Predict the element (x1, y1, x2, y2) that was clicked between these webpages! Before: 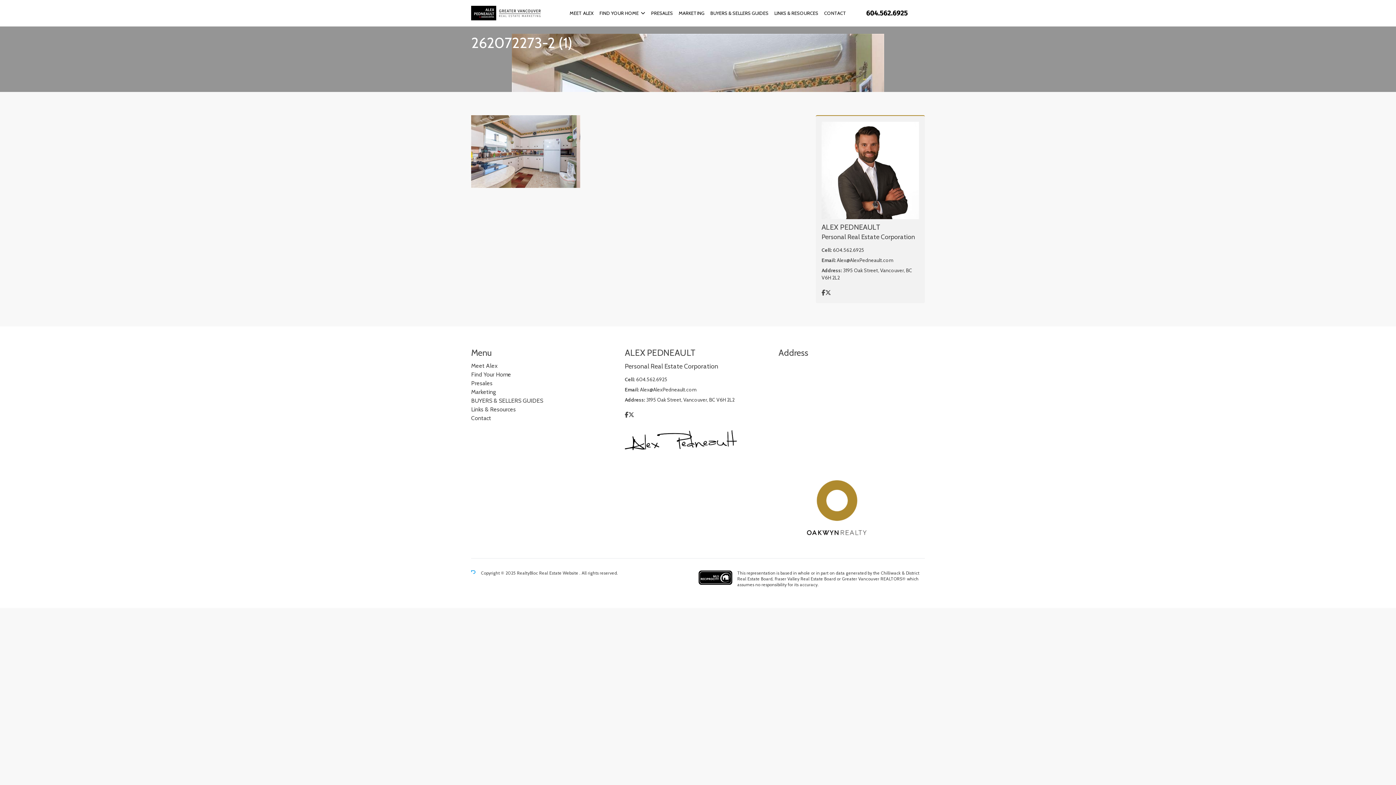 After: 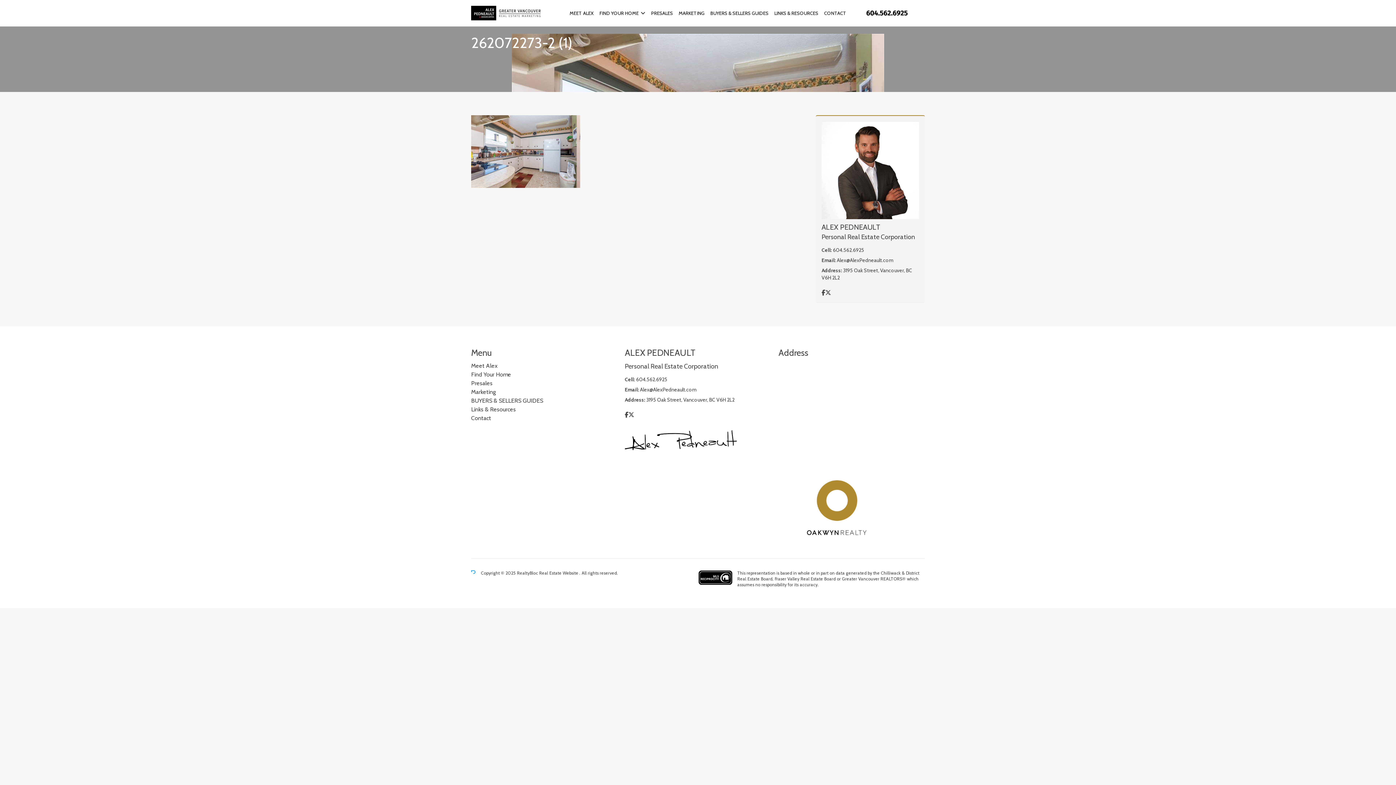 Action: bbox: (825, 289, 831, 296)